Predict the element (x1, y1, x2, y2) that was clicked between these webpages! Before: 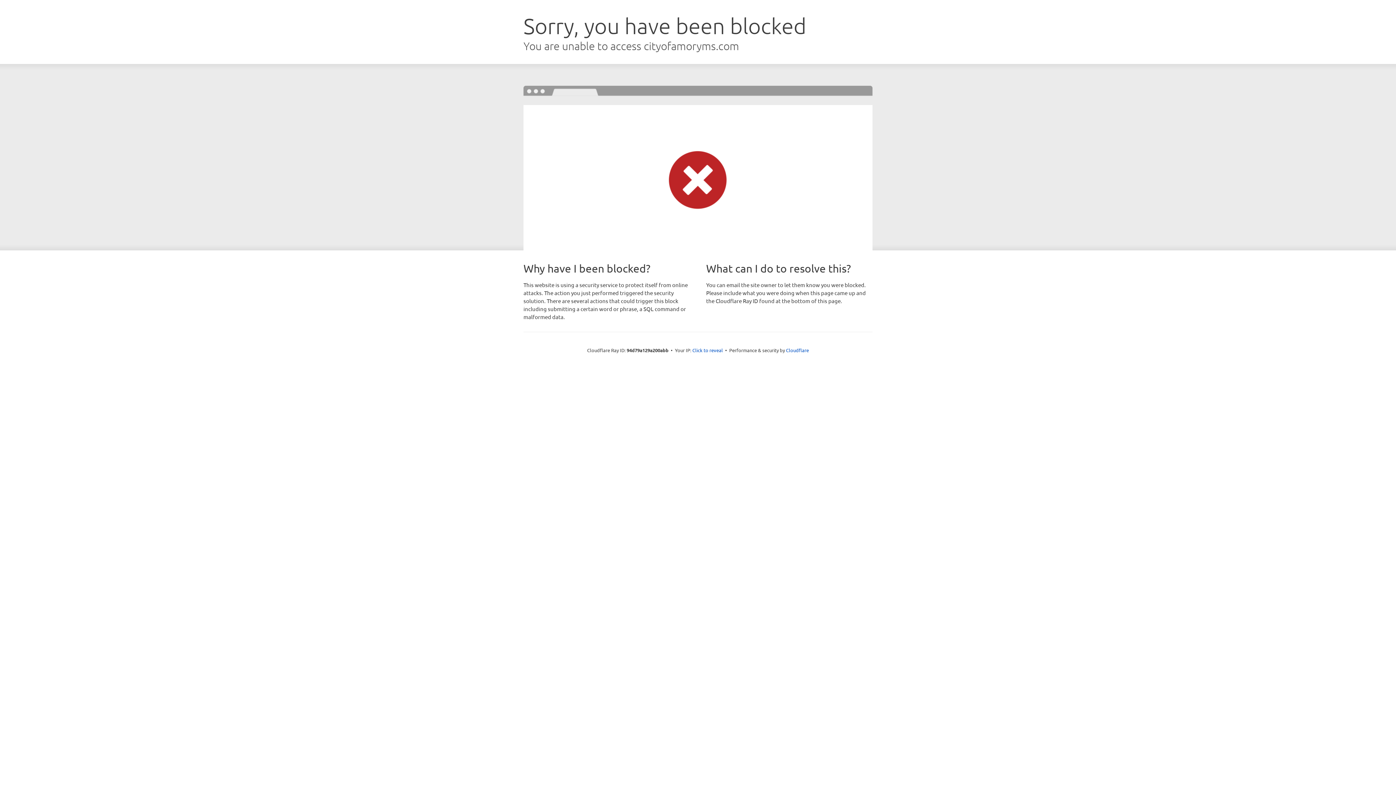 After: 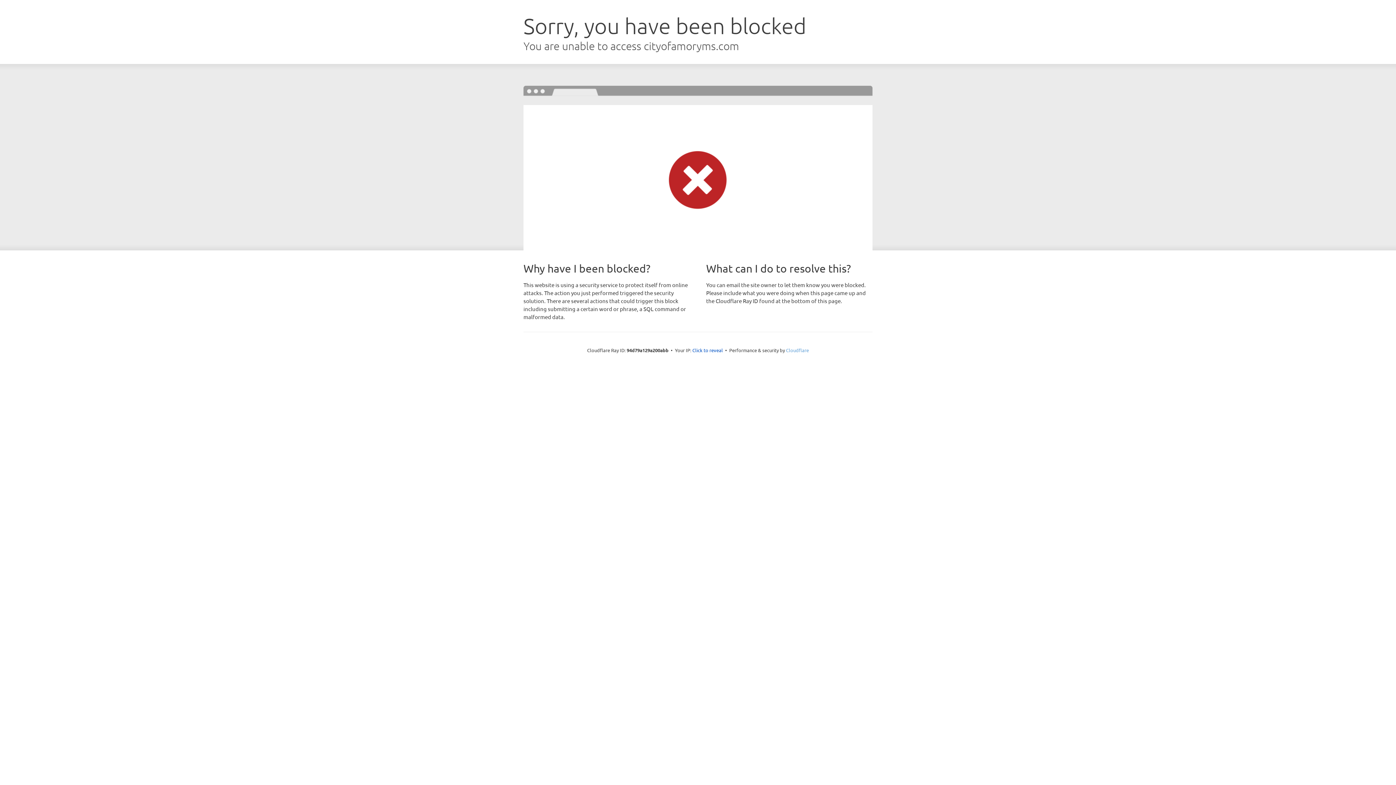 Action: label: Cloudflare bbox: (786, 347, 809, 353)